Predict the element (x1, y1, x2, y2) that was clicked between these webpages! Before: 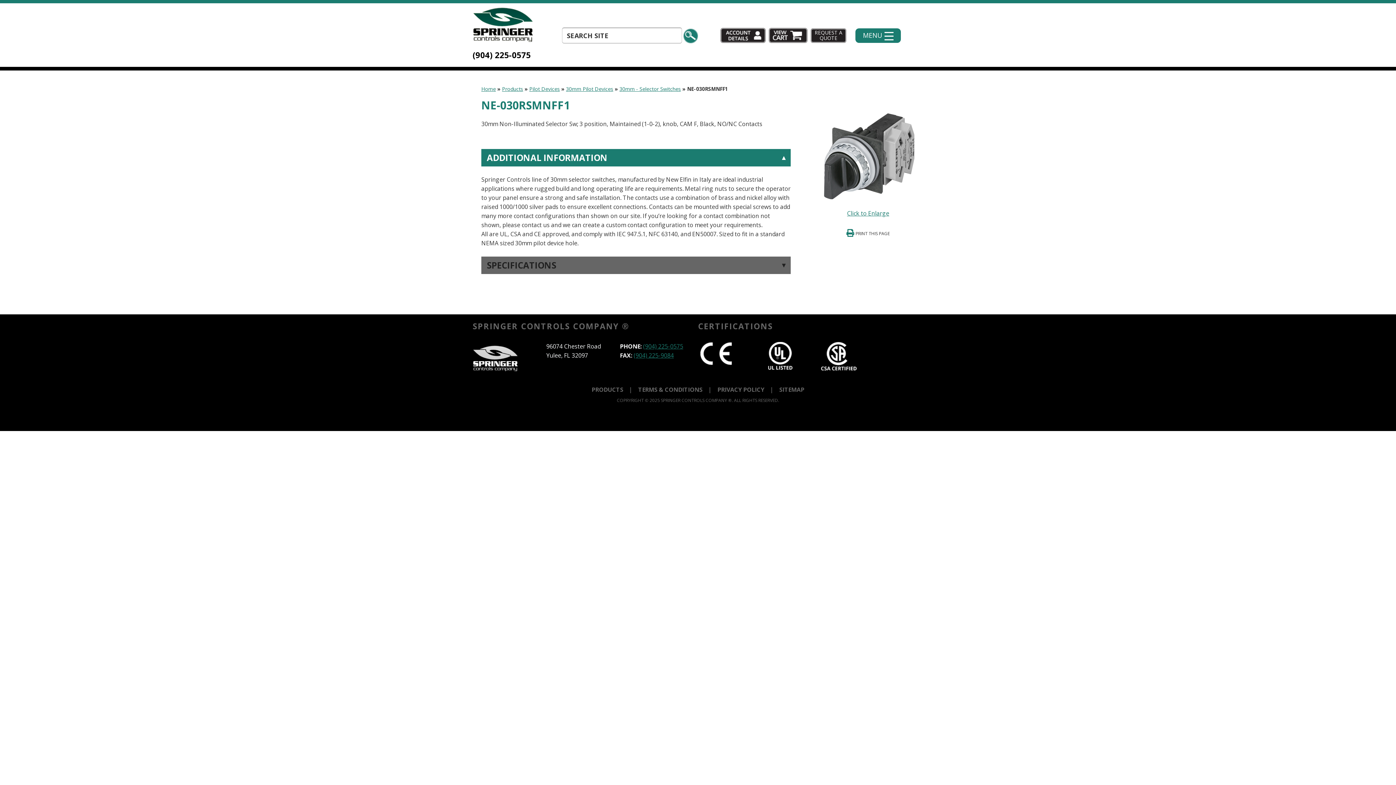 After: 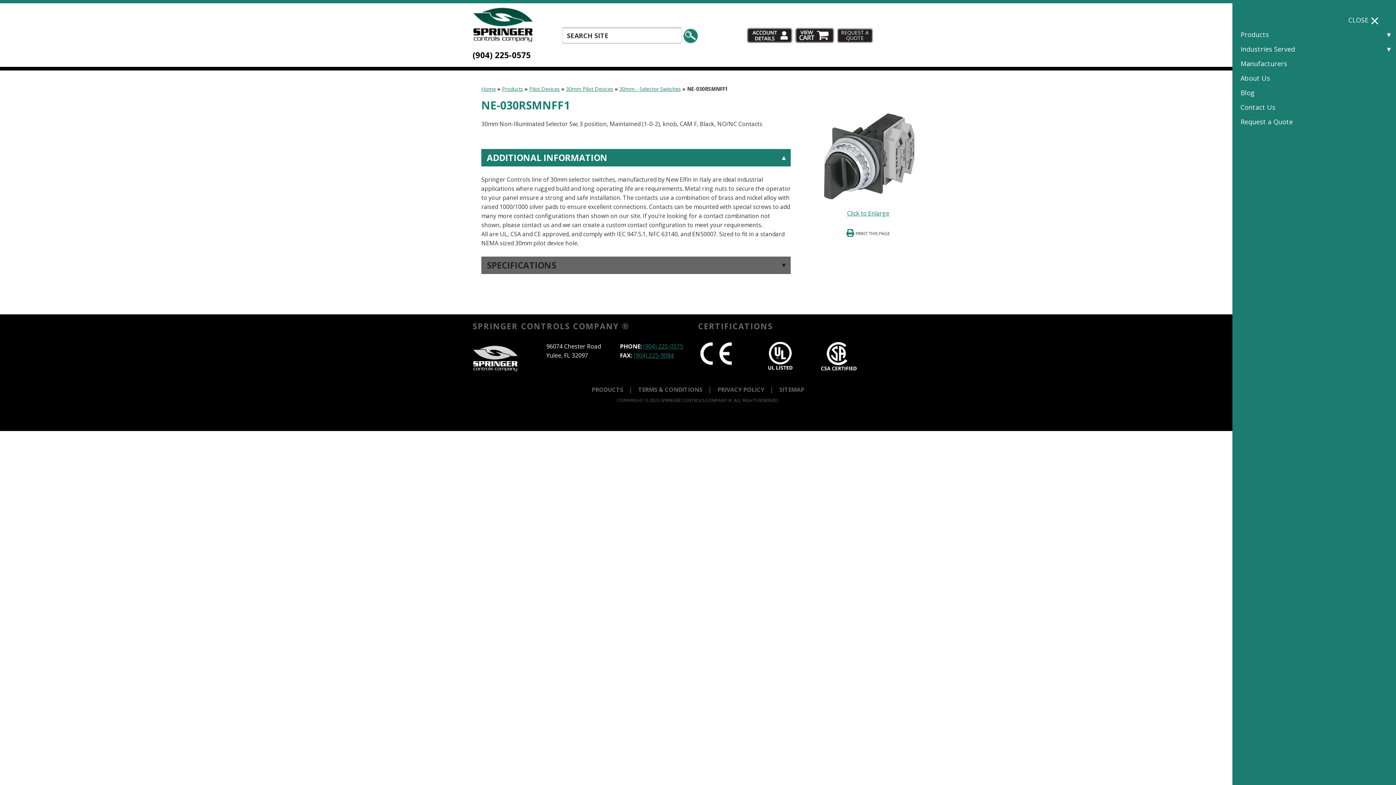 Action: label: Menu Trigger bbox: (855, 28, 901, 42)